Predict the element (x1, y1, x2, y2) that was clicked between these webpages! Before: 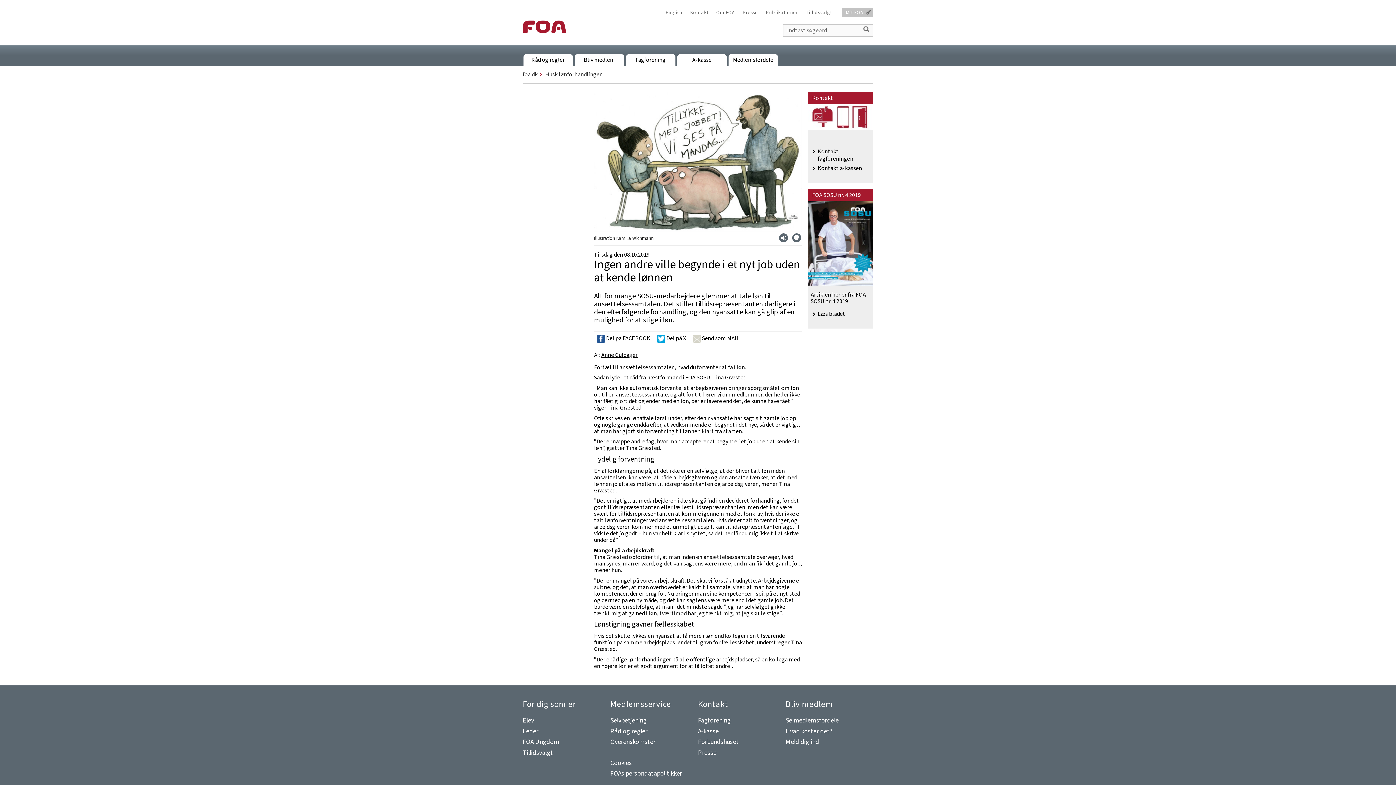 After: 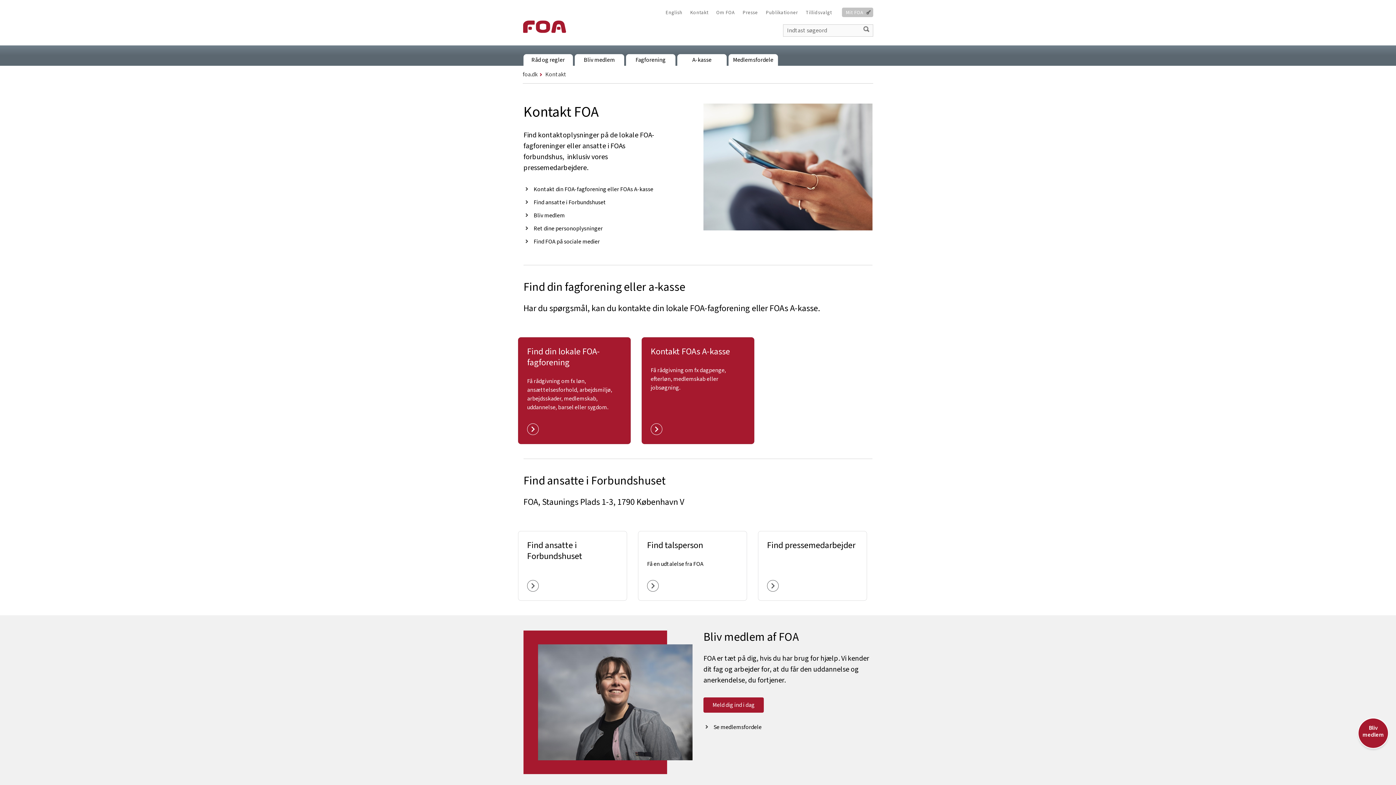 Action: bbox: (686, 7, 712, 17) label: Kontakt